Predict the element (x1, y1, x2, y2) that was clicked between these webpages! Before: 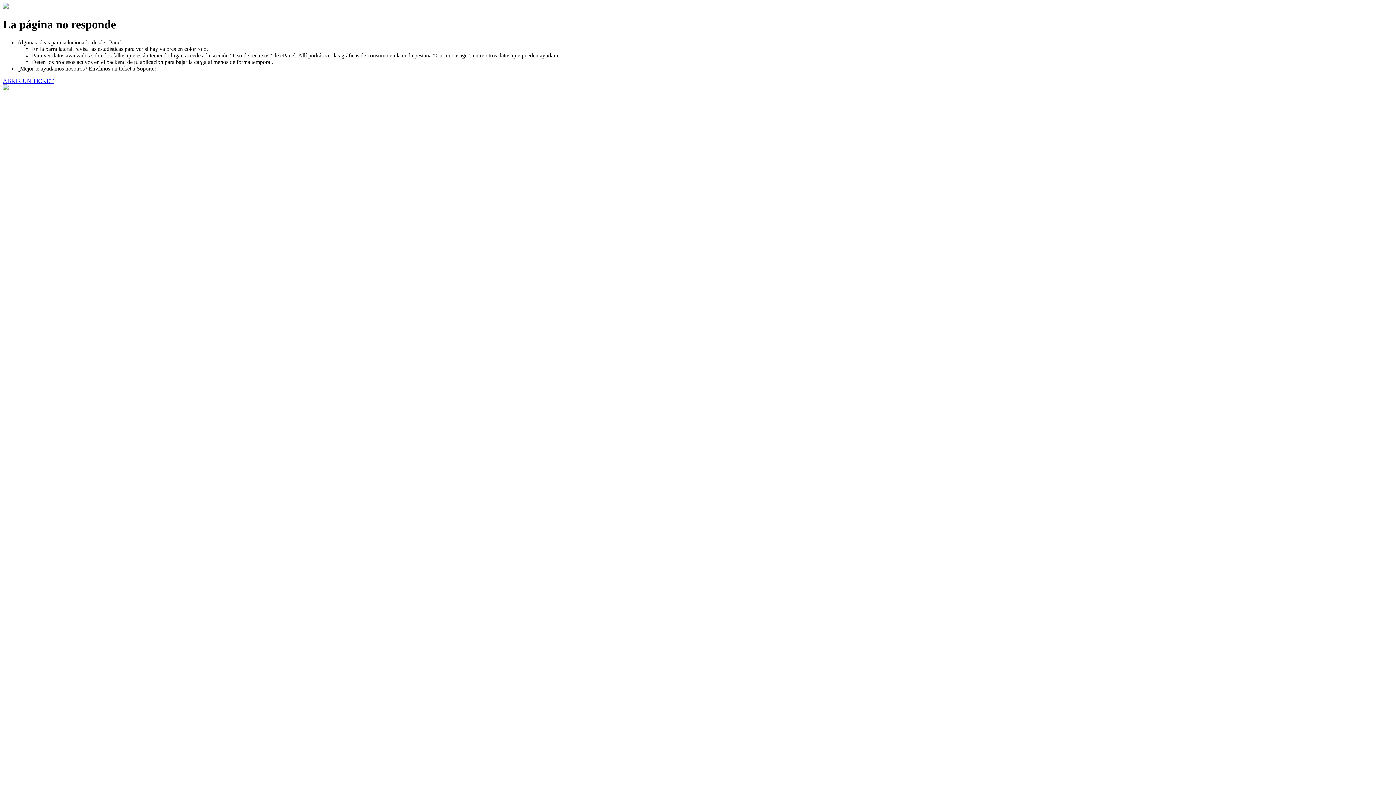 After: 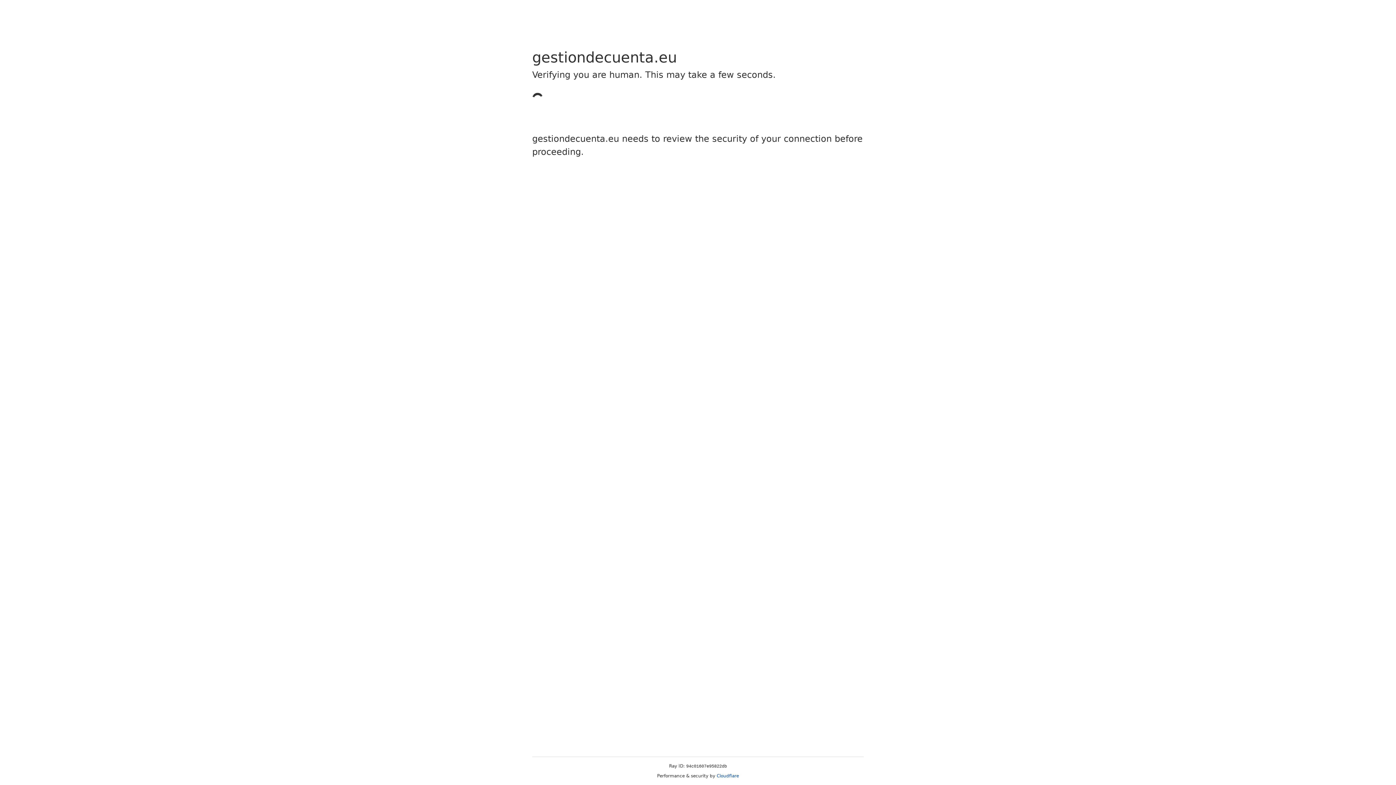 Action: label: ABRIR UN TICKET bbox: (2, 77, 53, 83)